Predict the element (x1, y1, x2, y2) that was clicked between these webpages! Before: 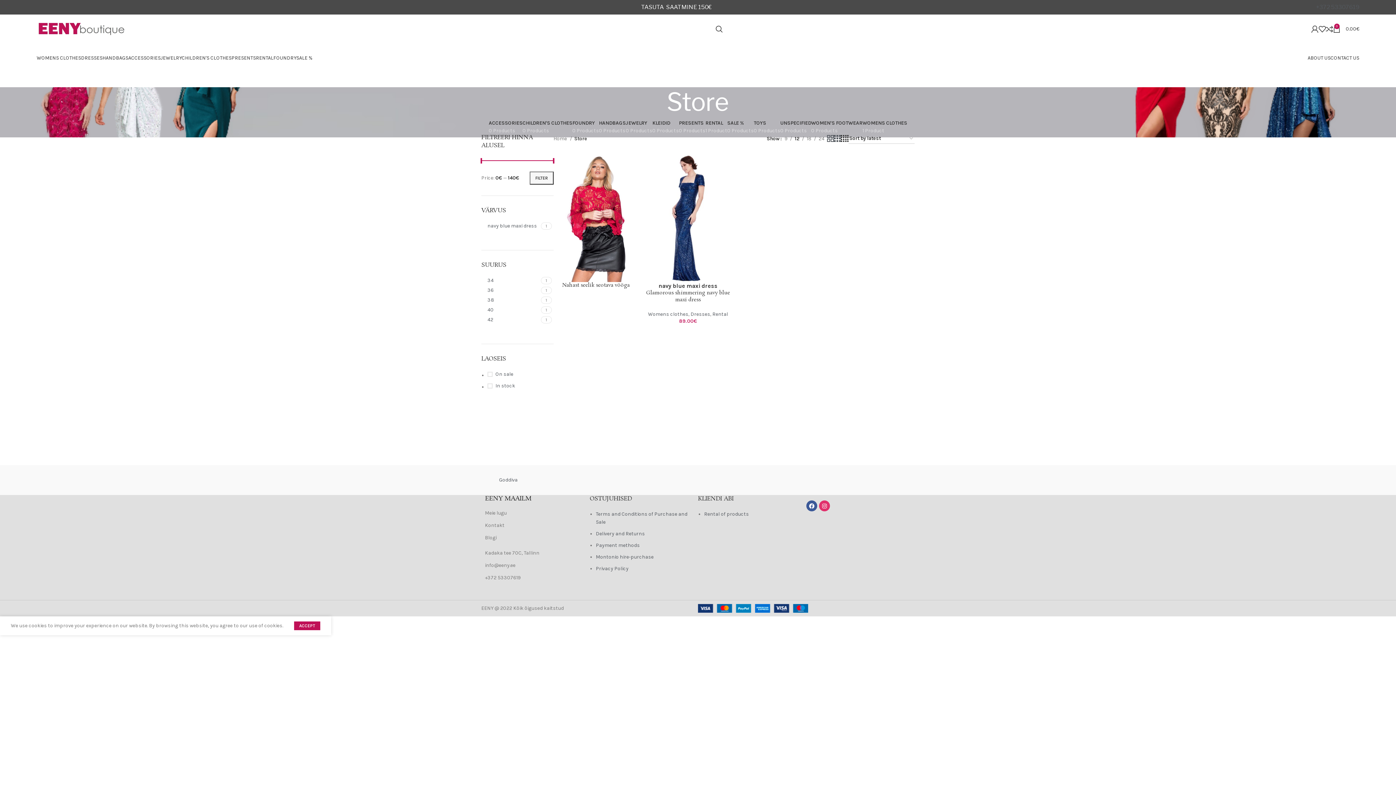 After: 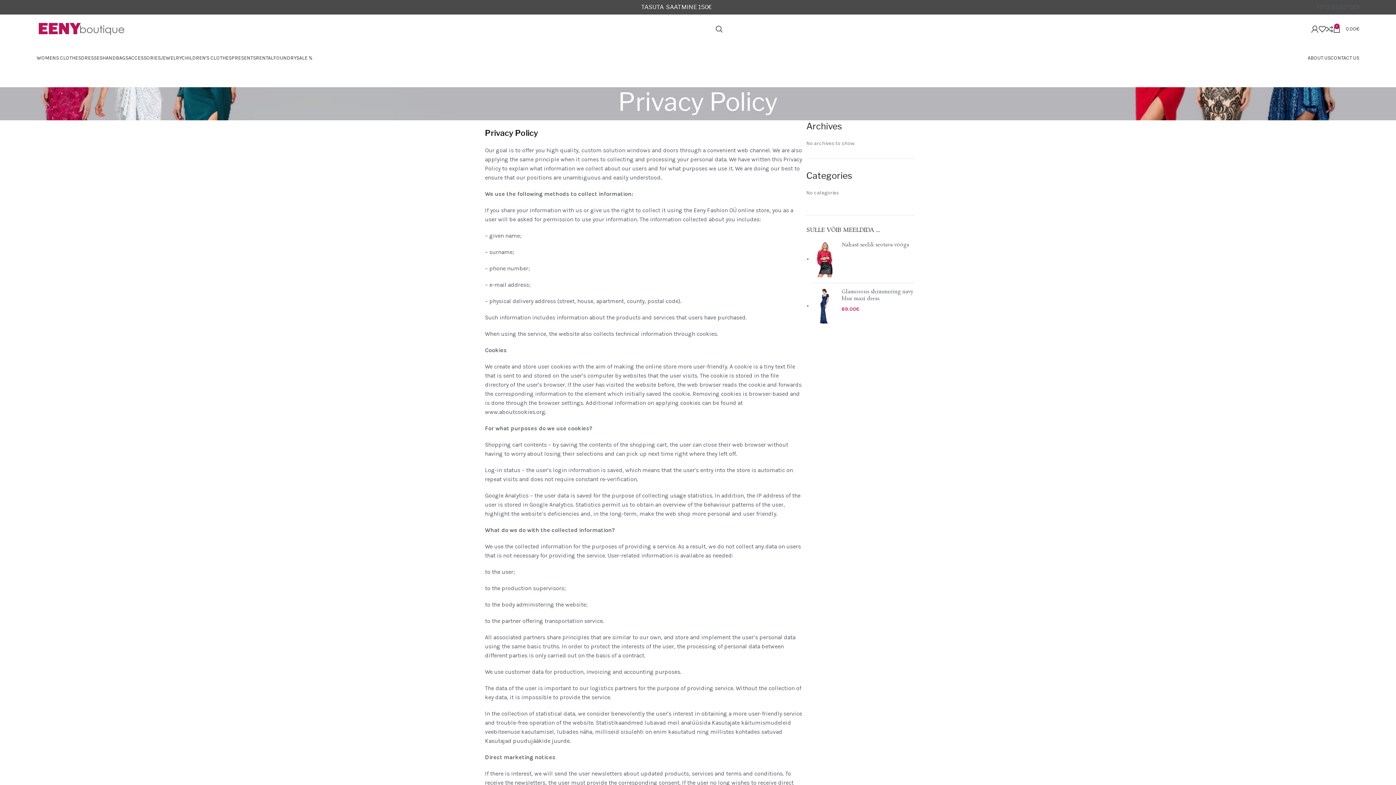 Action: label: Privacy Policy bbox: (596, 565, 628, 572)